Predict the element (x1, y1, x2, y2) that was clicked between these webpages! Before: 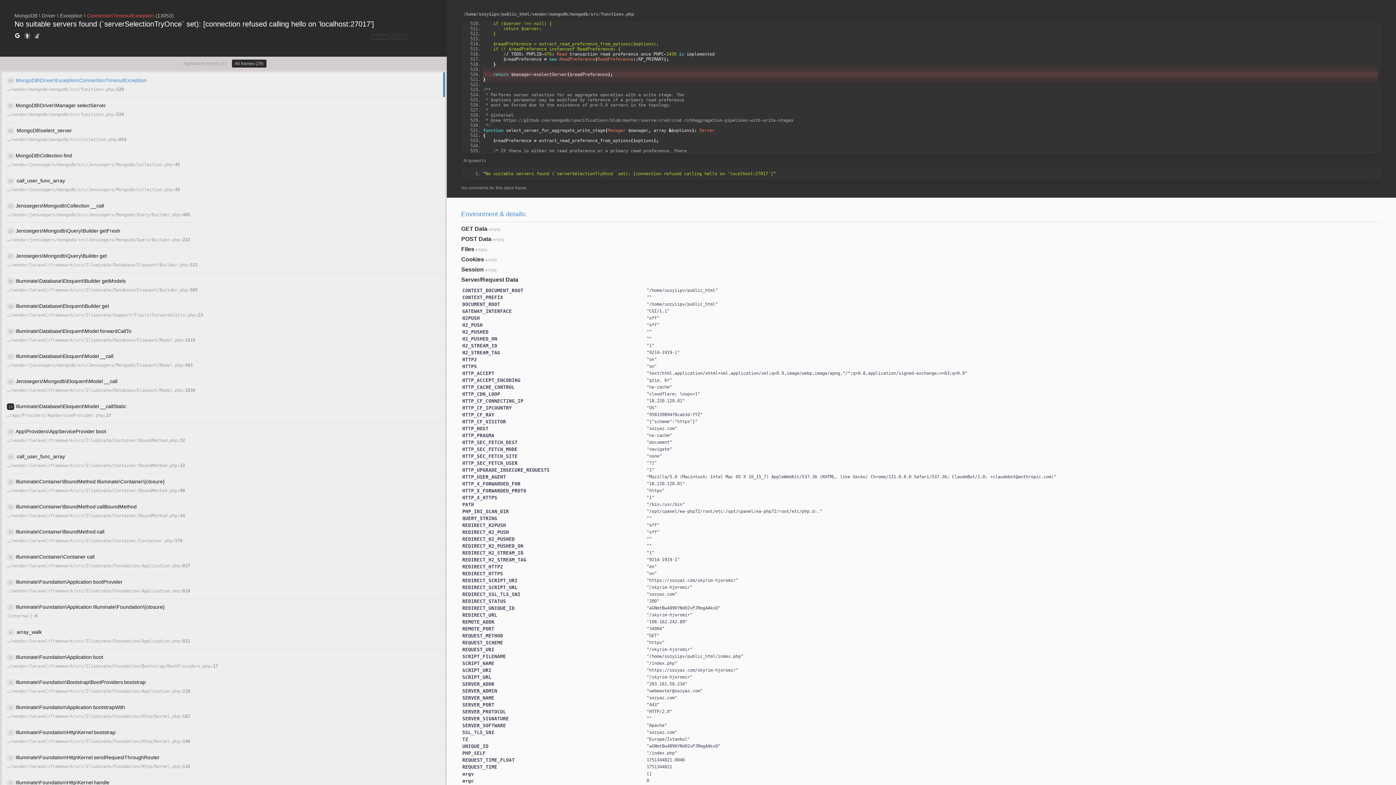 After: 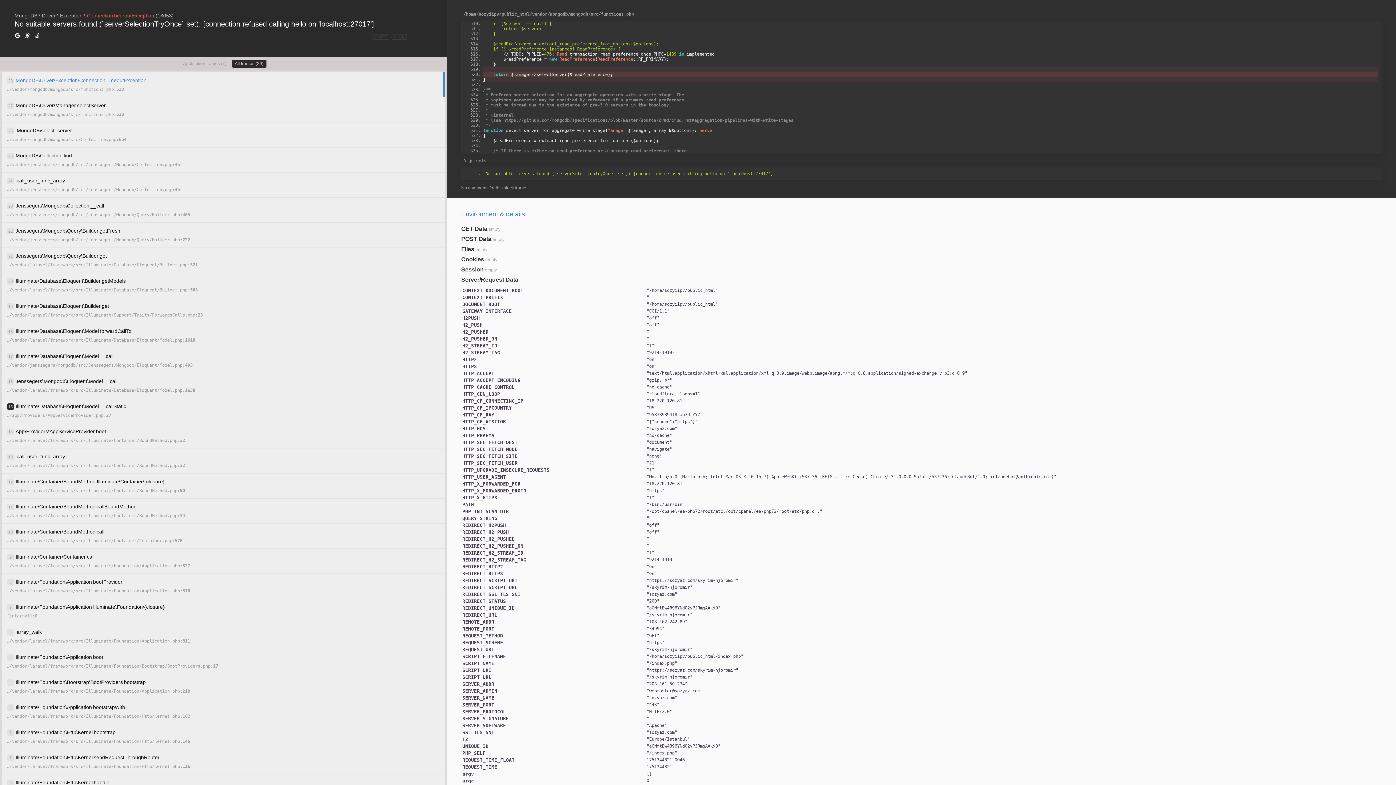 Action: bbox: (14, 32, 20, 40)